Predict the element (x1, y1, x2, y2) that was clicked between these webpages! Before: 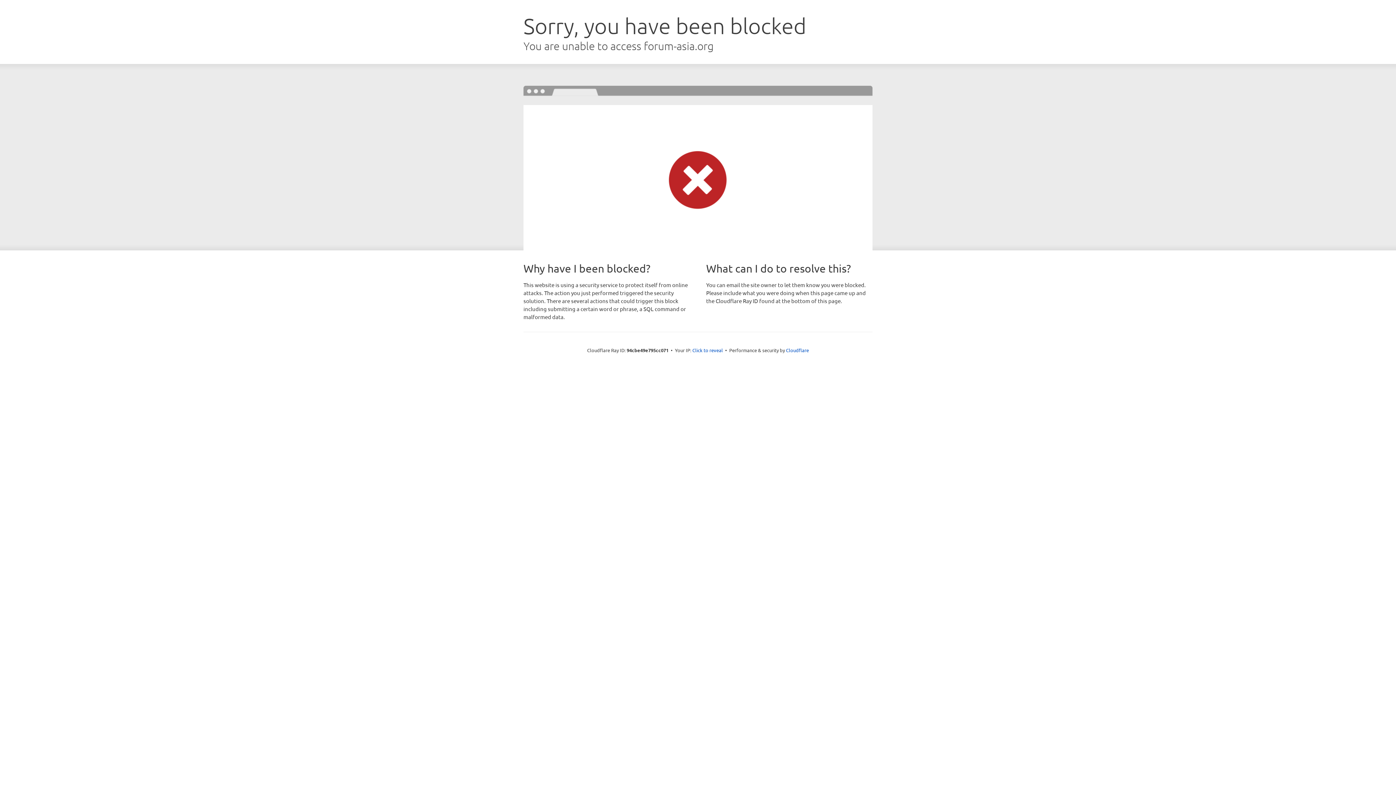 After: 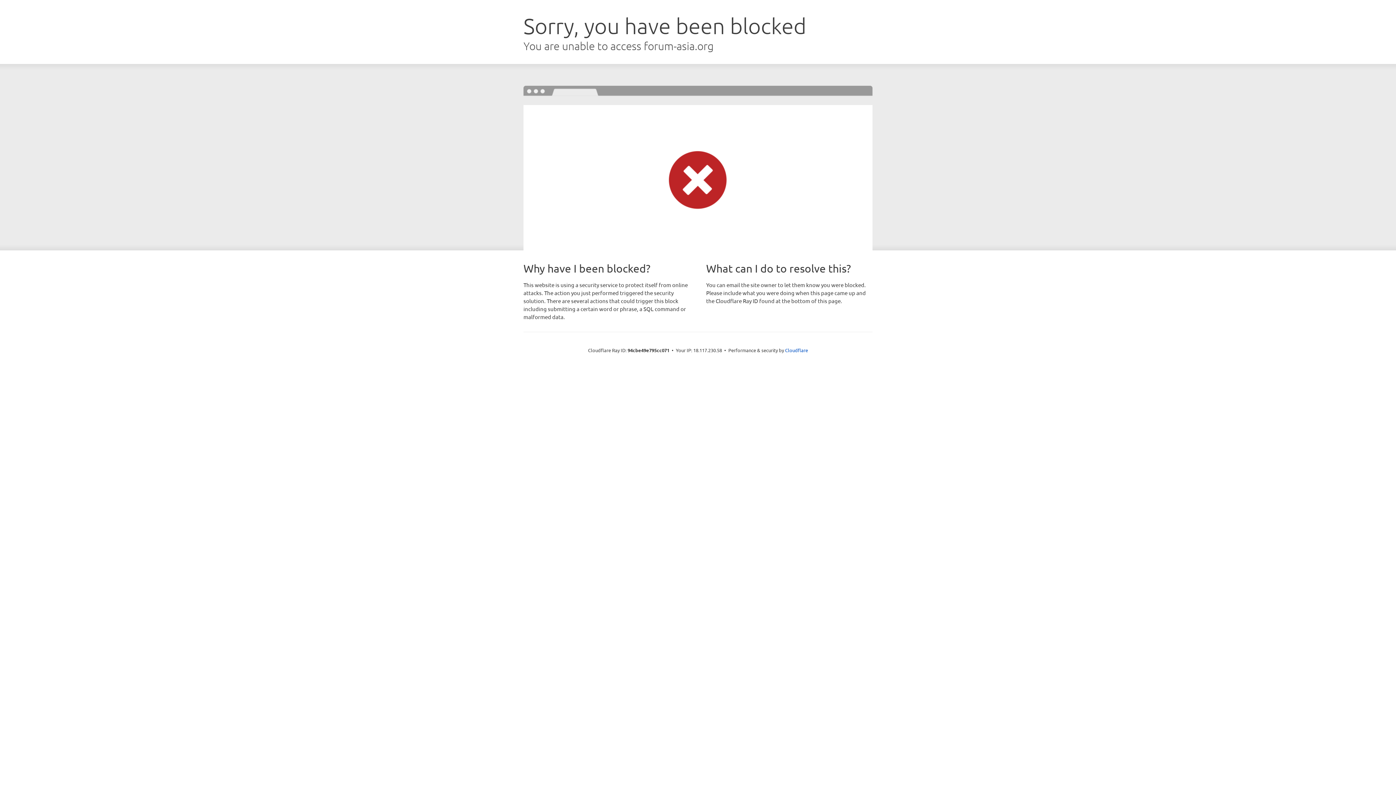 Action: label: Click to reveal bbox: (692, 346, 723, 353)